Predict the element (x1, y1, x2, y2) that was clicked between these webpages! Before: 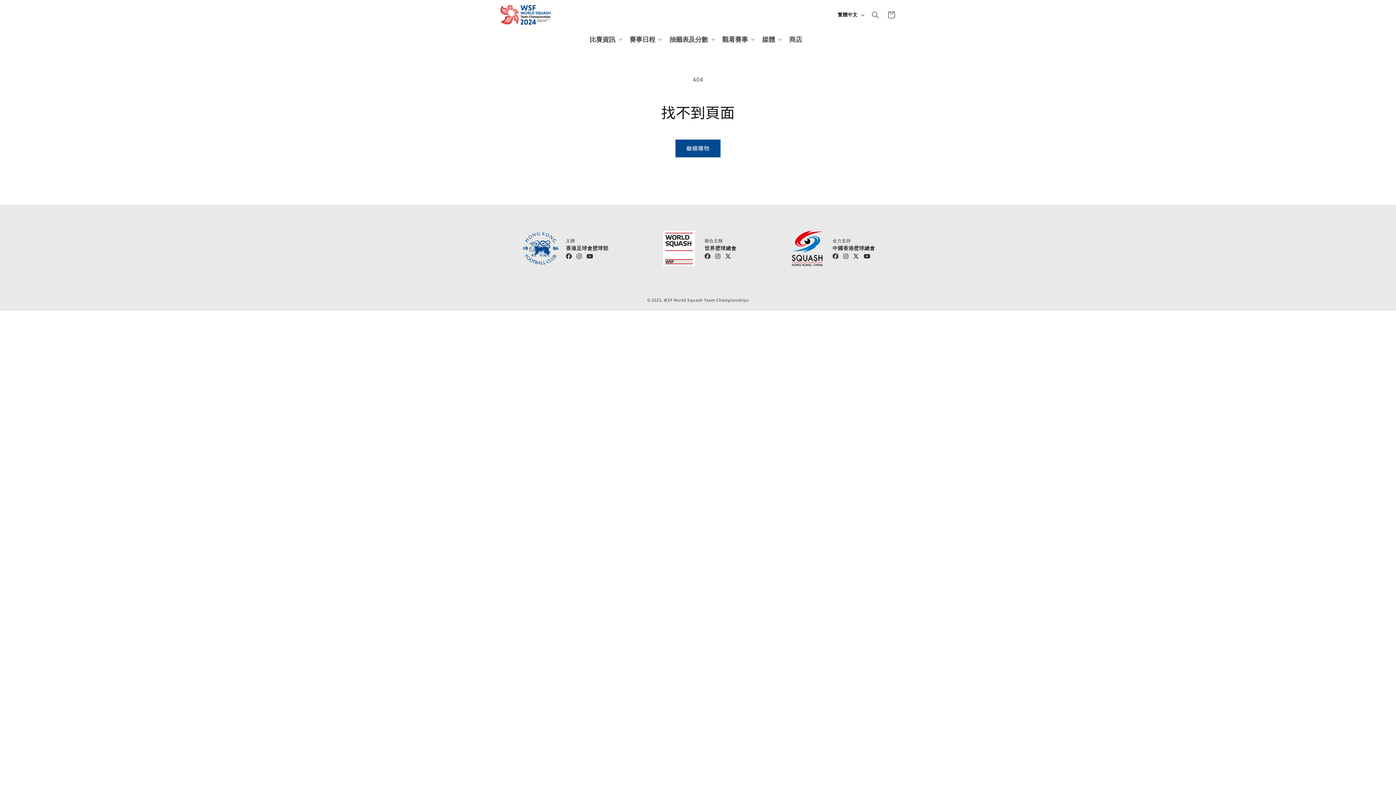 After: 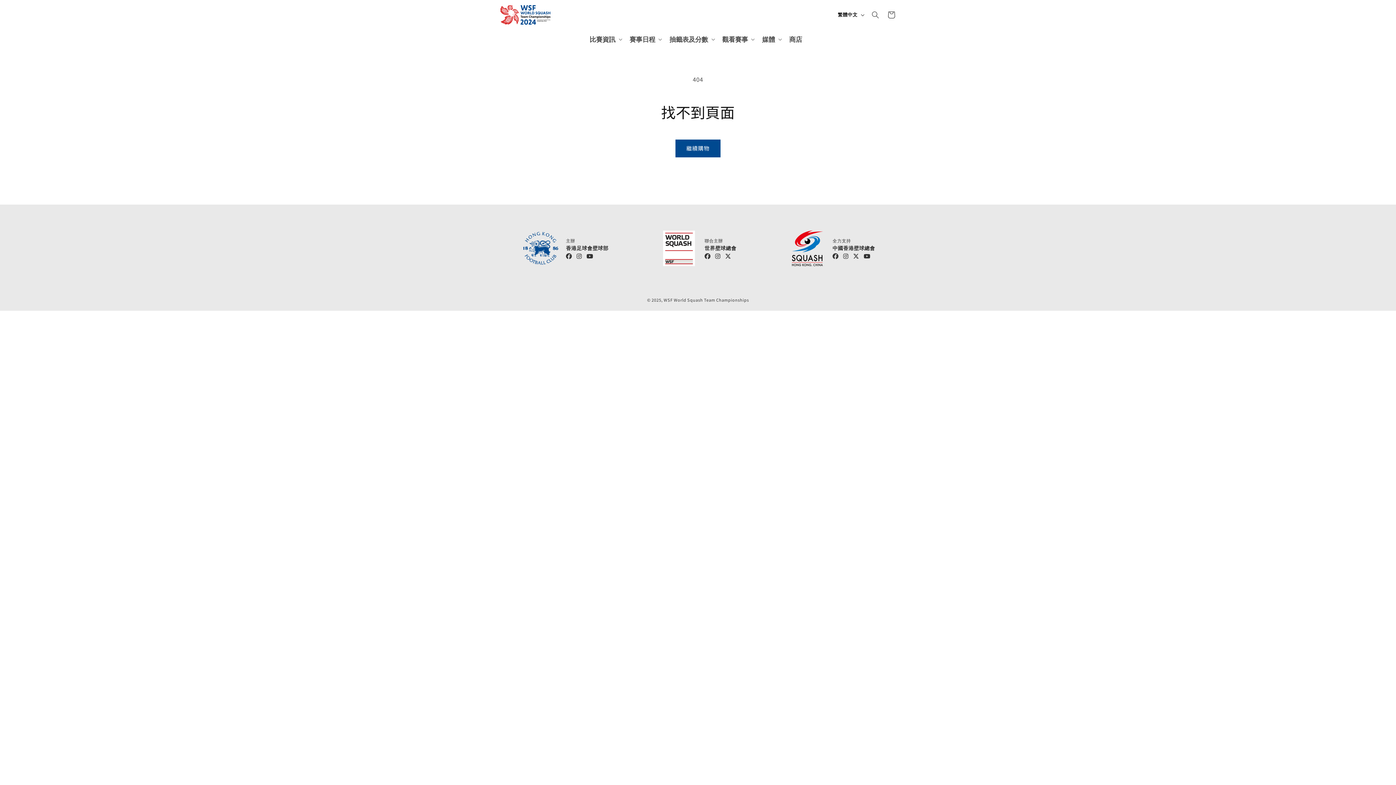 Action: bbox: (863, 253, 870, 259)